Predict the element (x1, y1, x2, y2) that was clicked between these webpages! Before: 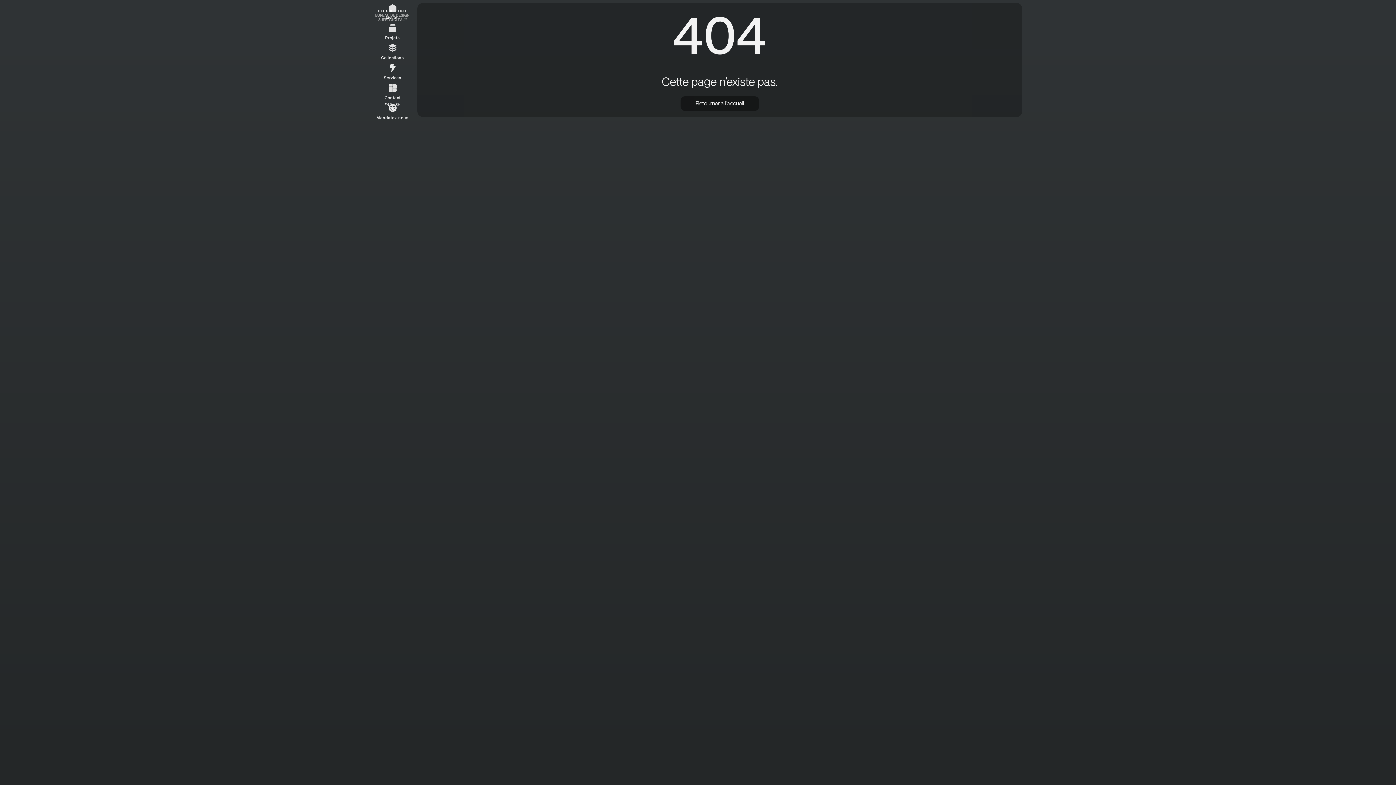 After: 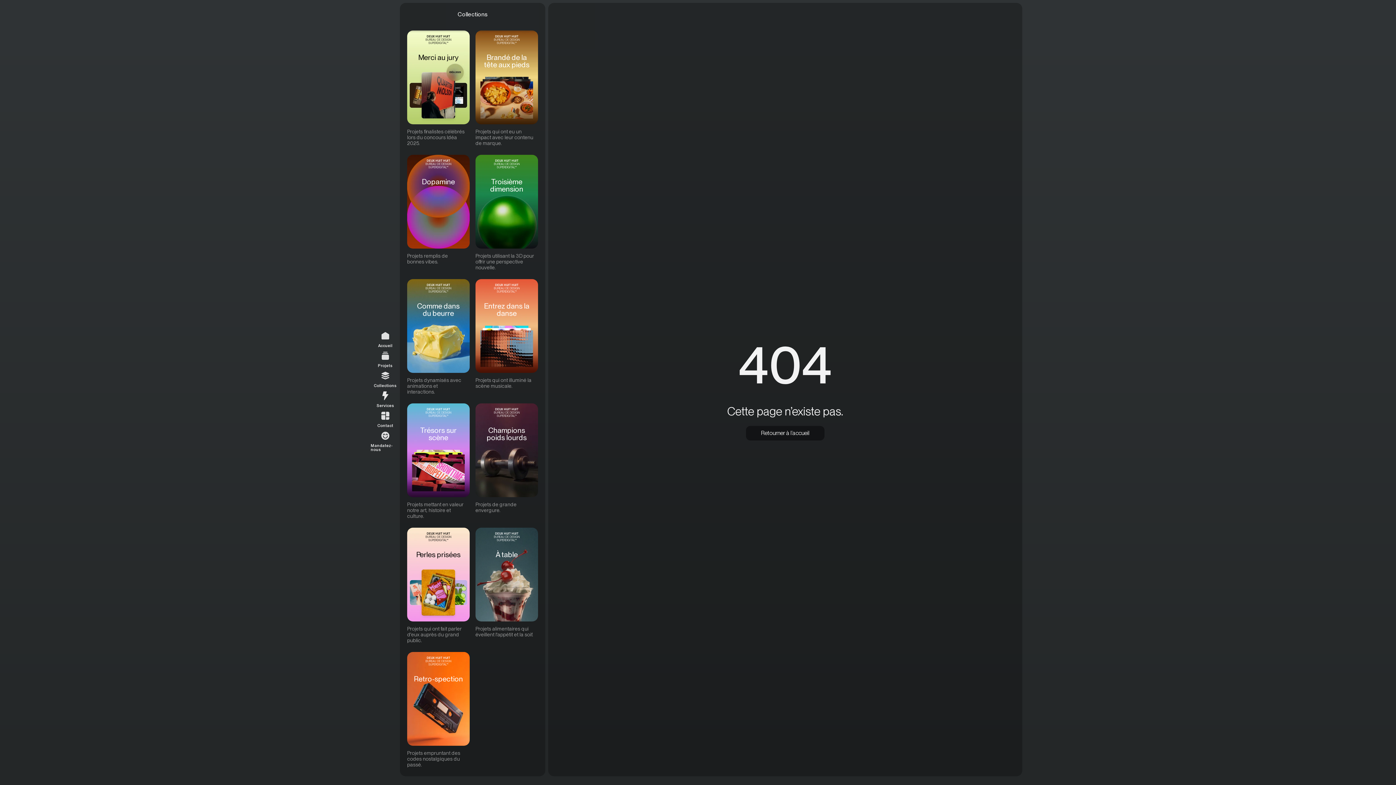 Action: label: Collections bbox: (381, 40, 404, 60)